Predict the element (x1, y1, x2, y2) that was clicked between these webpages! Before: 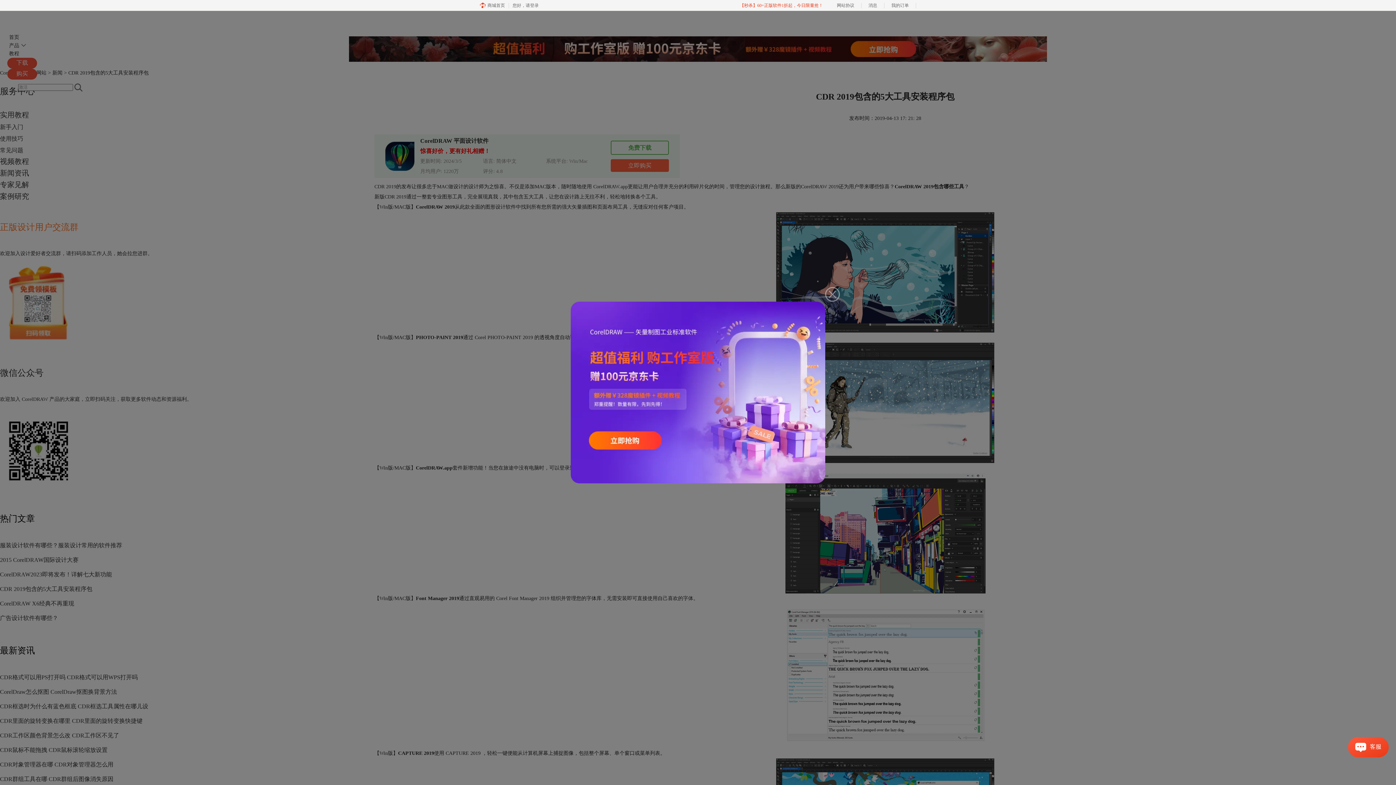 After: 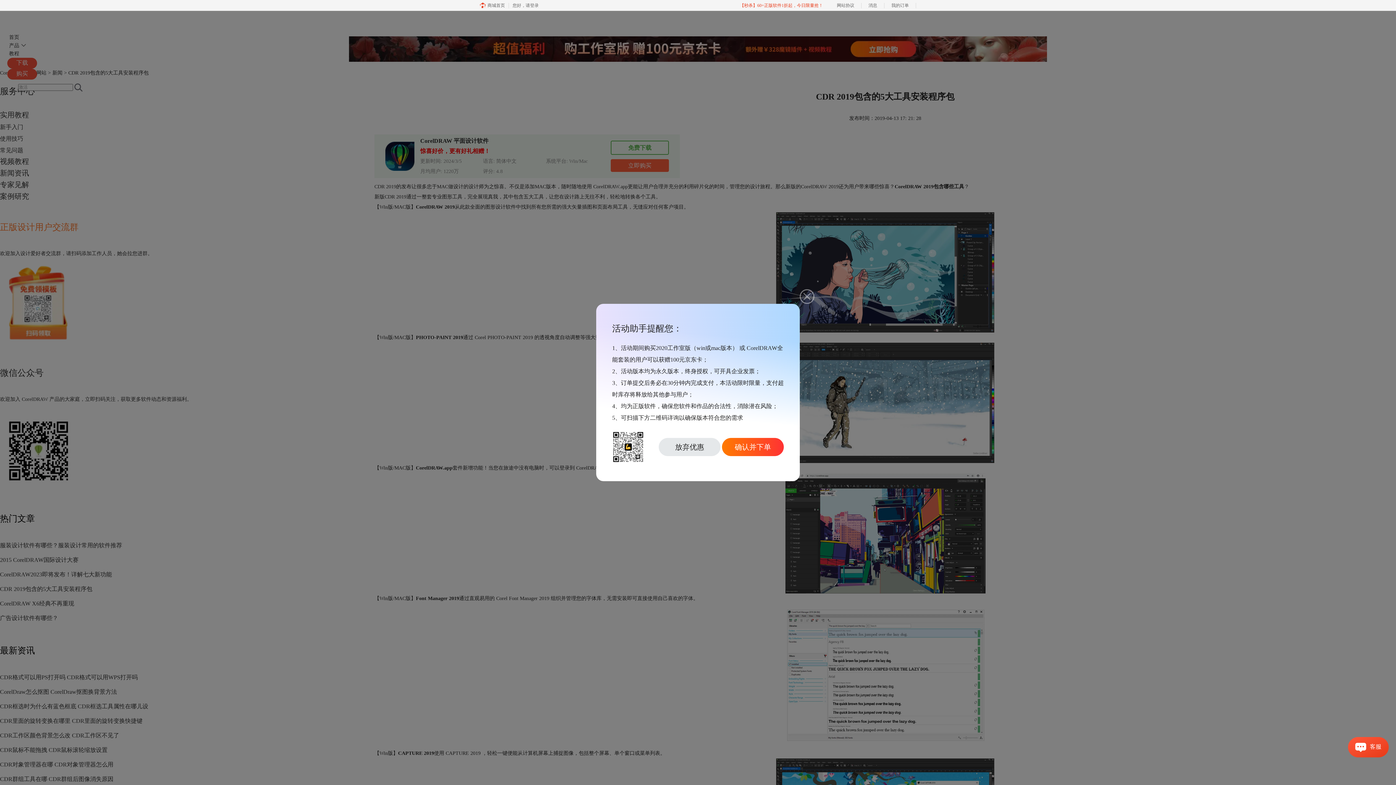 Action: bbox: (570, 389, 825, 394)